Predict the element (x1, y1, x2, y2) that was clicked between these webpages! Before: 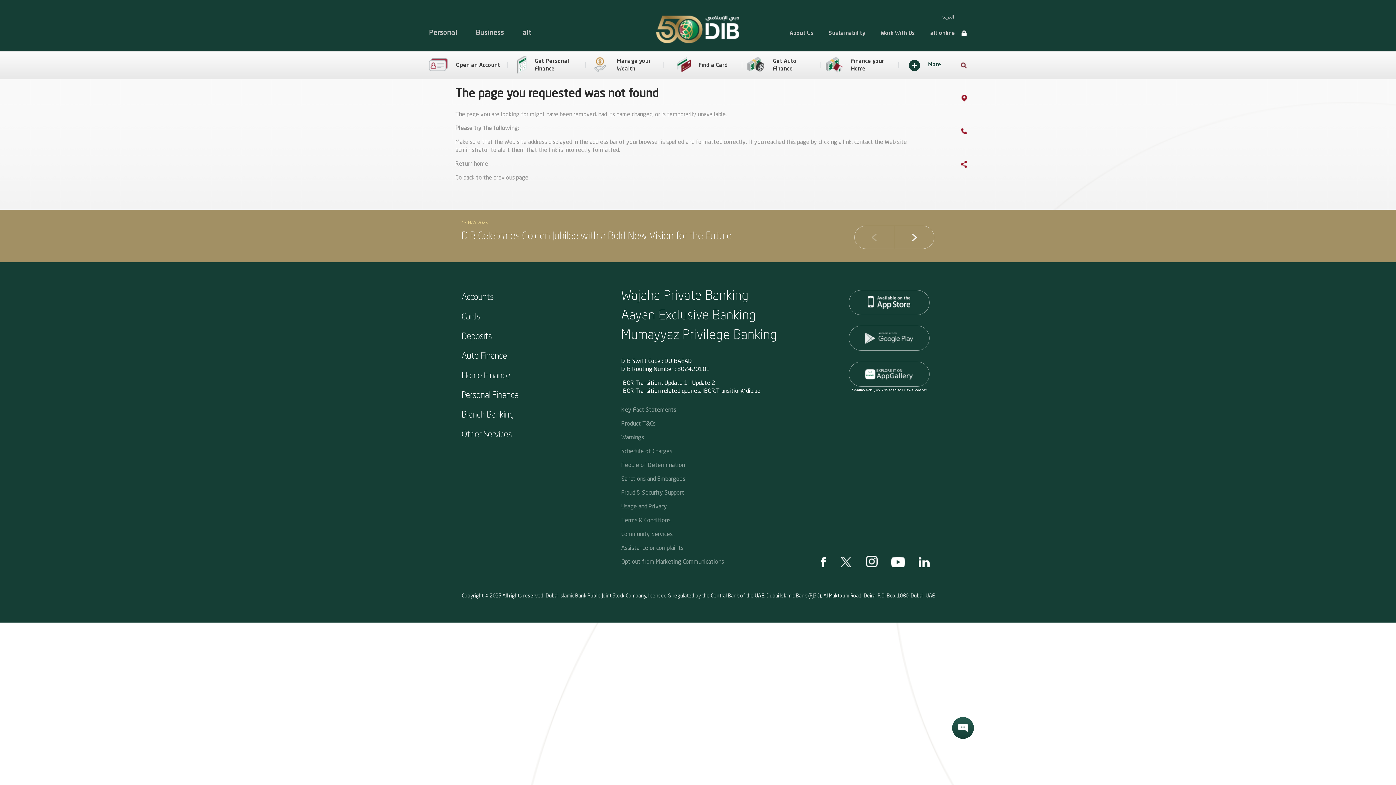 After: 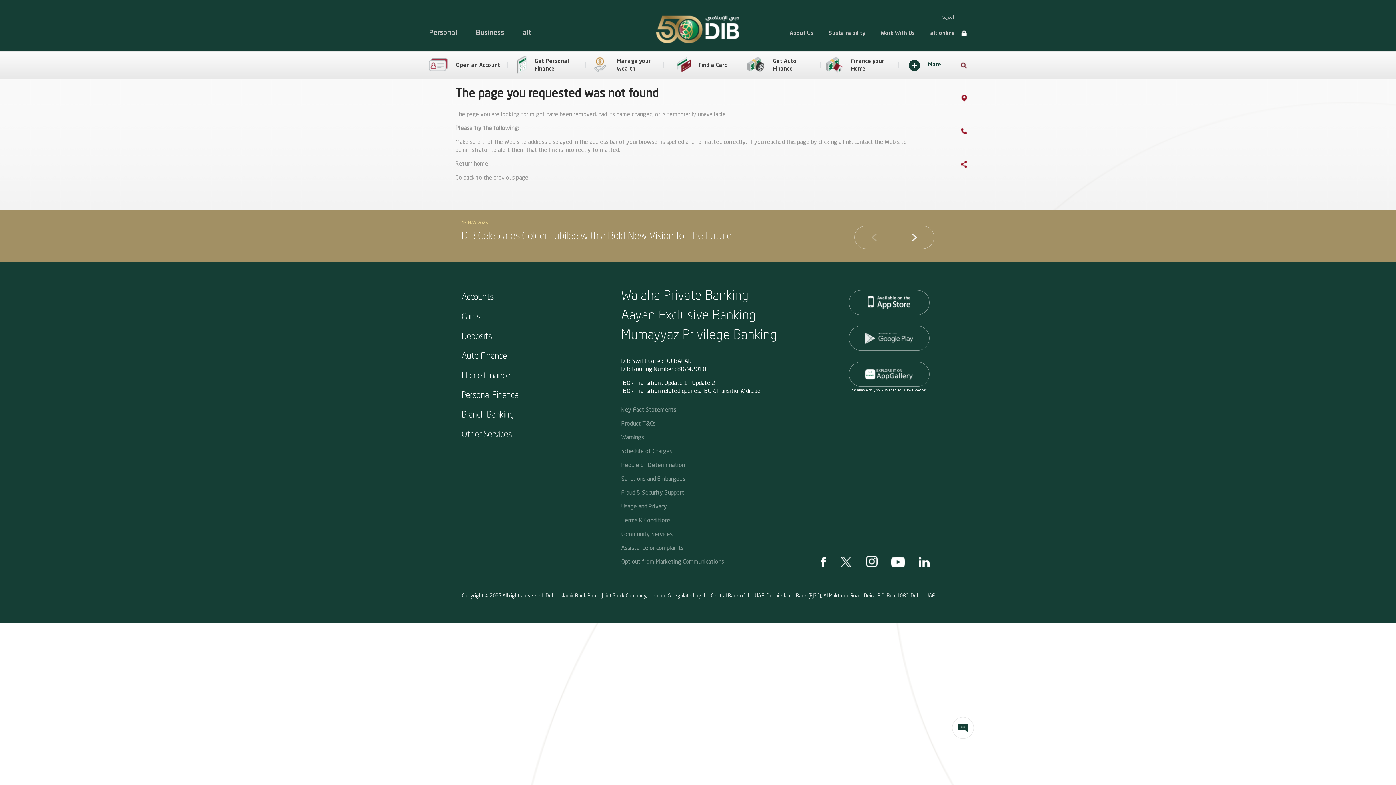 Action: bbox: (952, 734, 974, 740)